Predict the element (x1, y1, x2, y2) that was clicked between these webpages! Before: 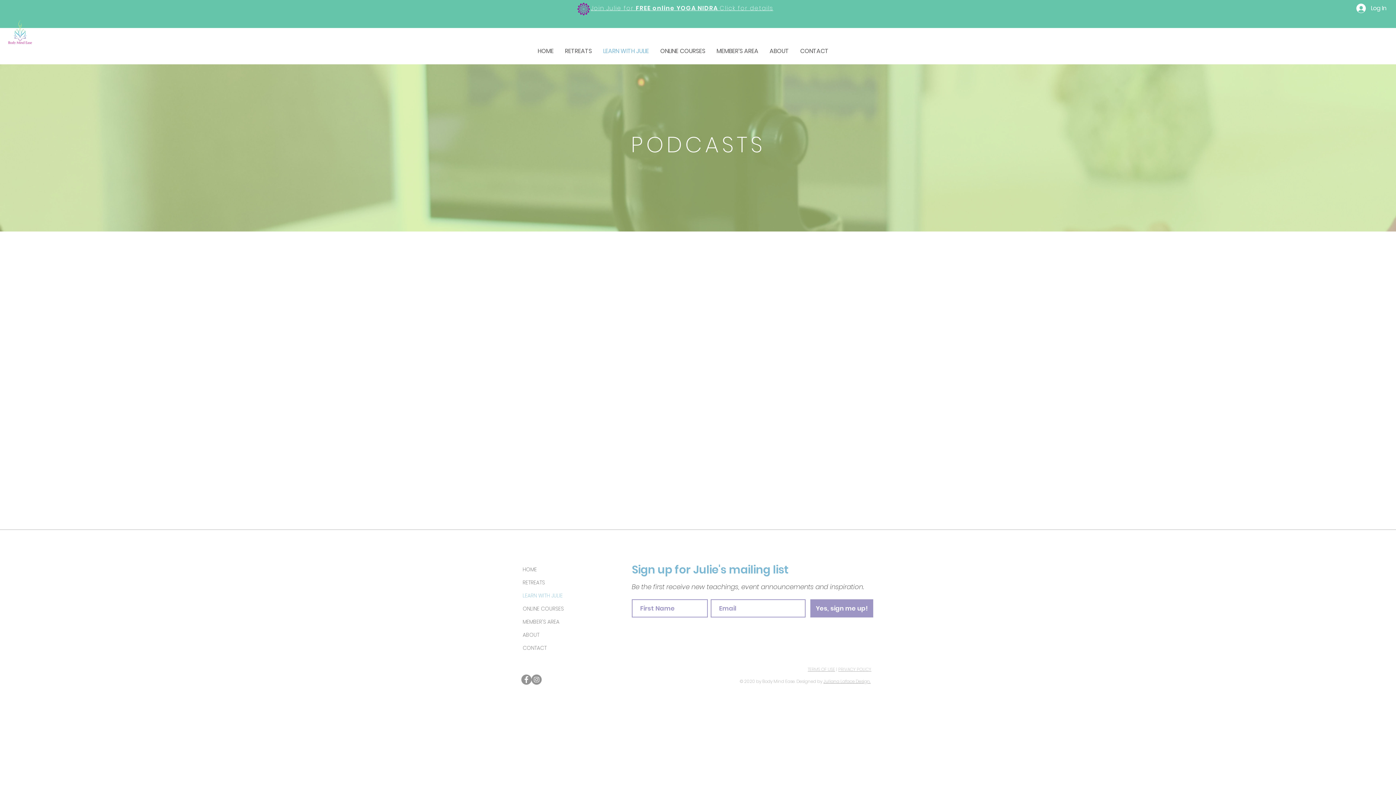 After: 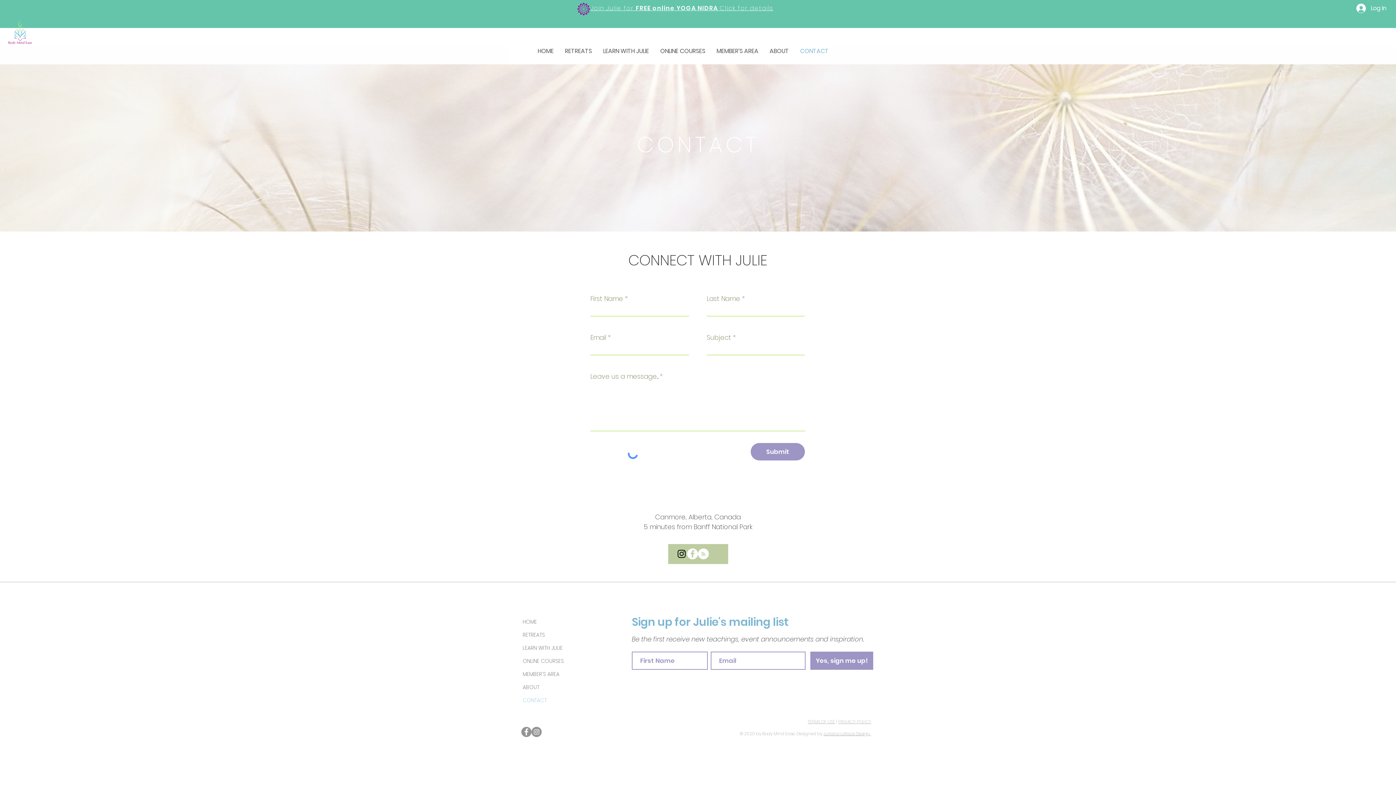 Action: bbox: (520, 641, 593, 654) label: CONTACT